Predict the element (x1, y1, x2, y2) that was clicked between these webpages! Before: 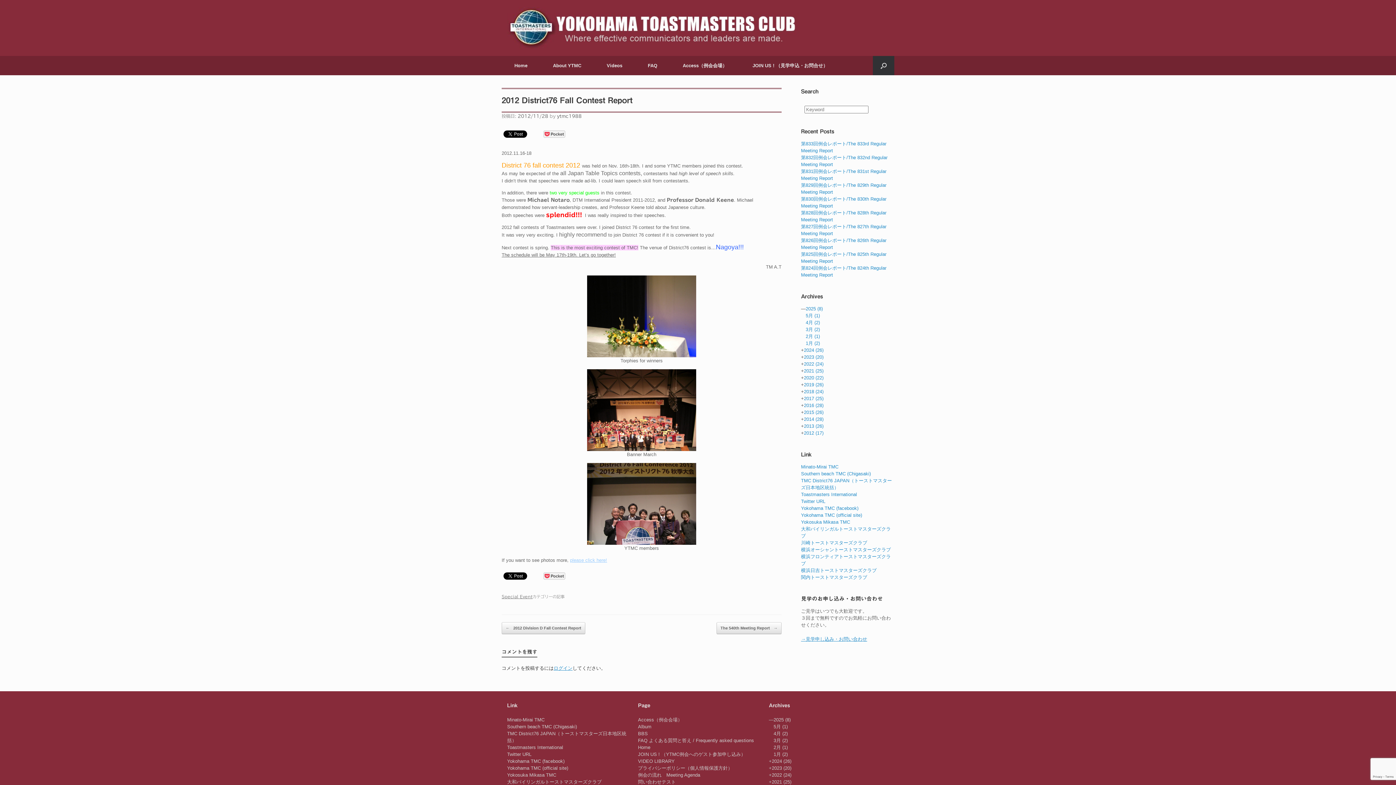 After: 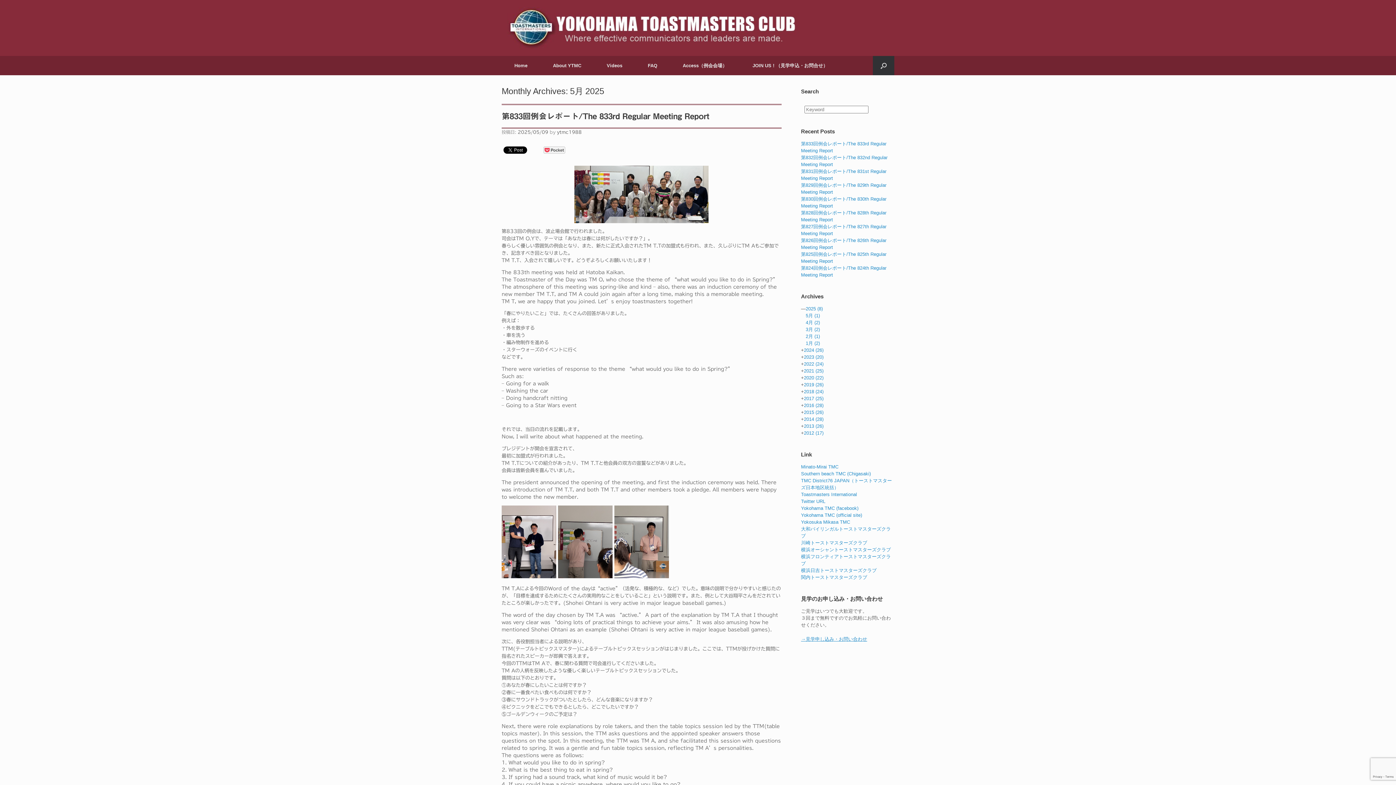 Action: bbox: (805, 313, 820, 318) label: 5月 (1)